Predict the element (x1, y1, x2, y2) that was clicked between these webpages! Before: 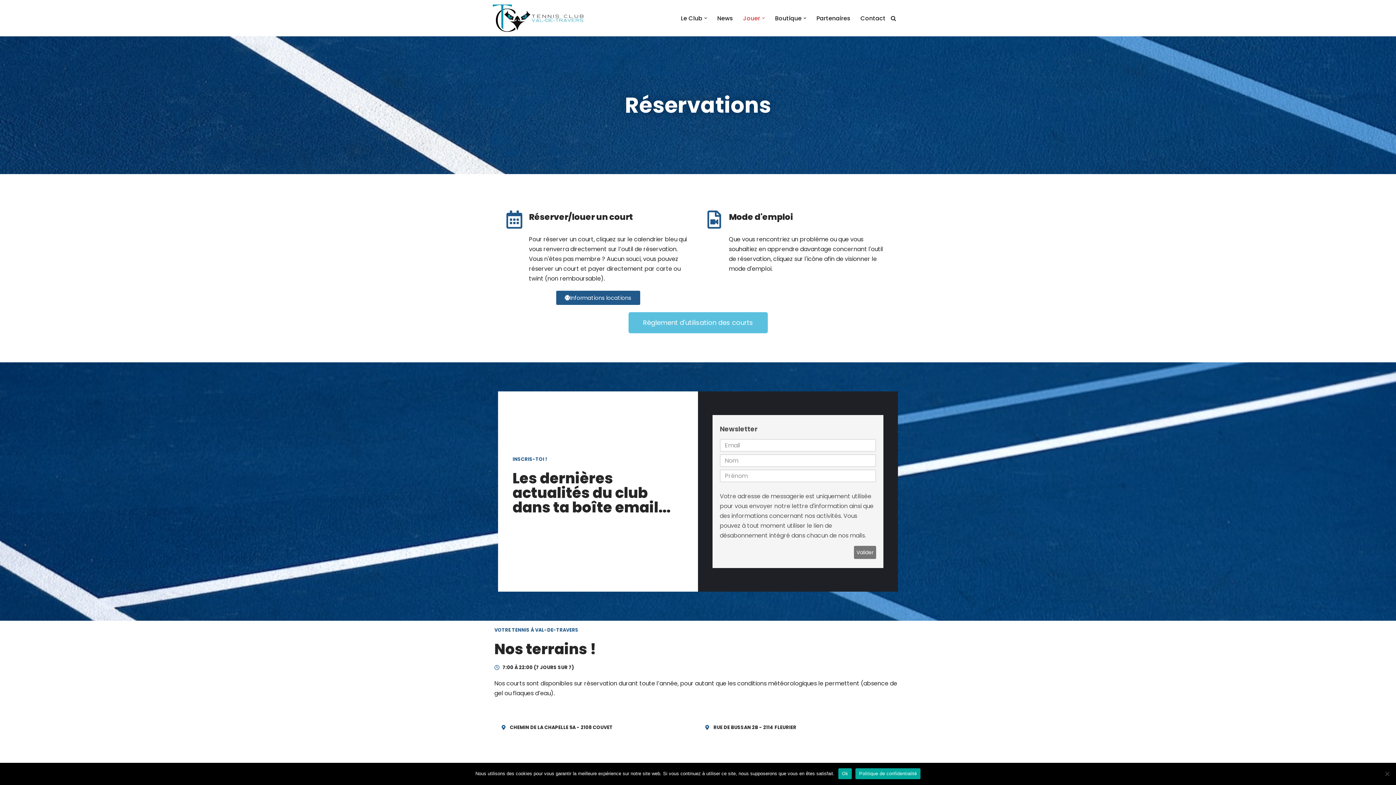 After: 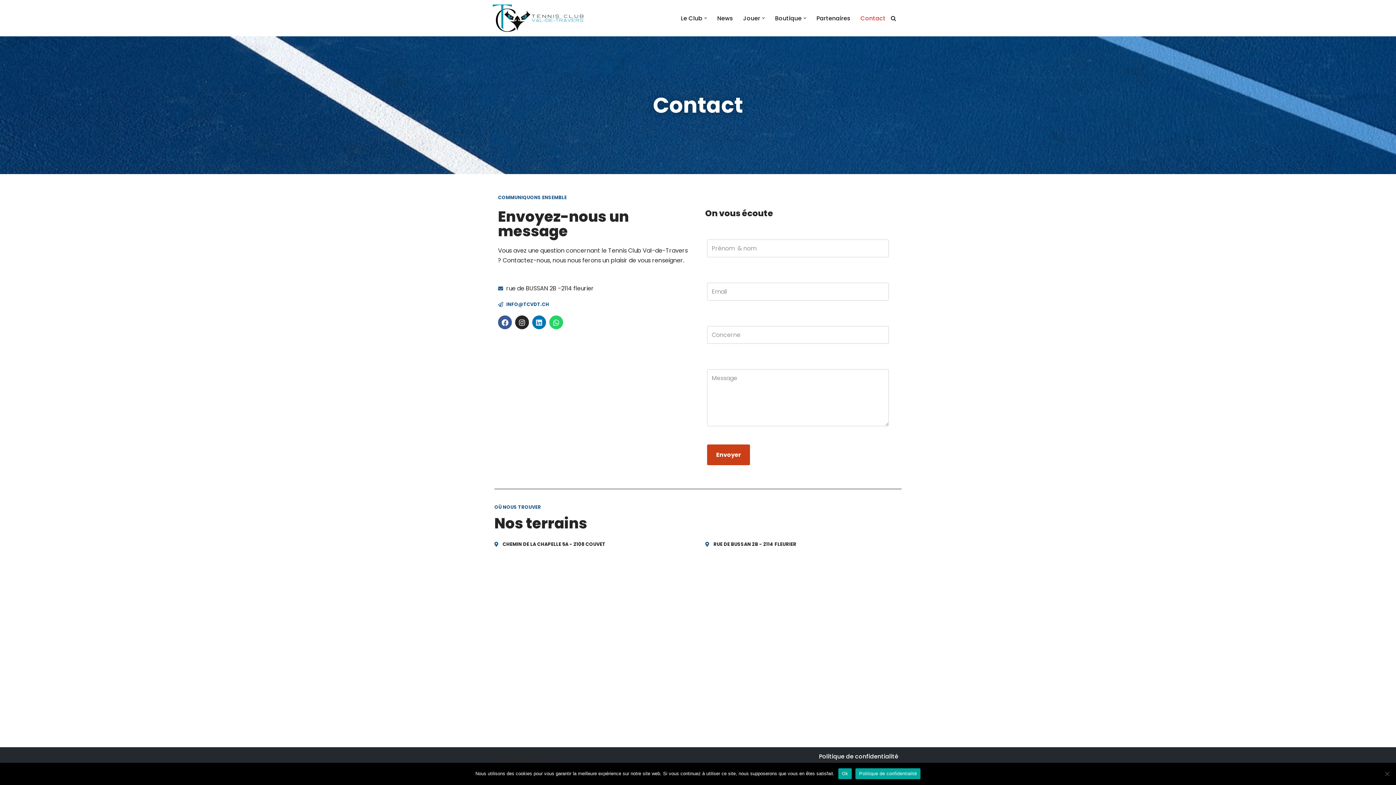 Action: label: Contact bbox: (860, 13, 885, 22)